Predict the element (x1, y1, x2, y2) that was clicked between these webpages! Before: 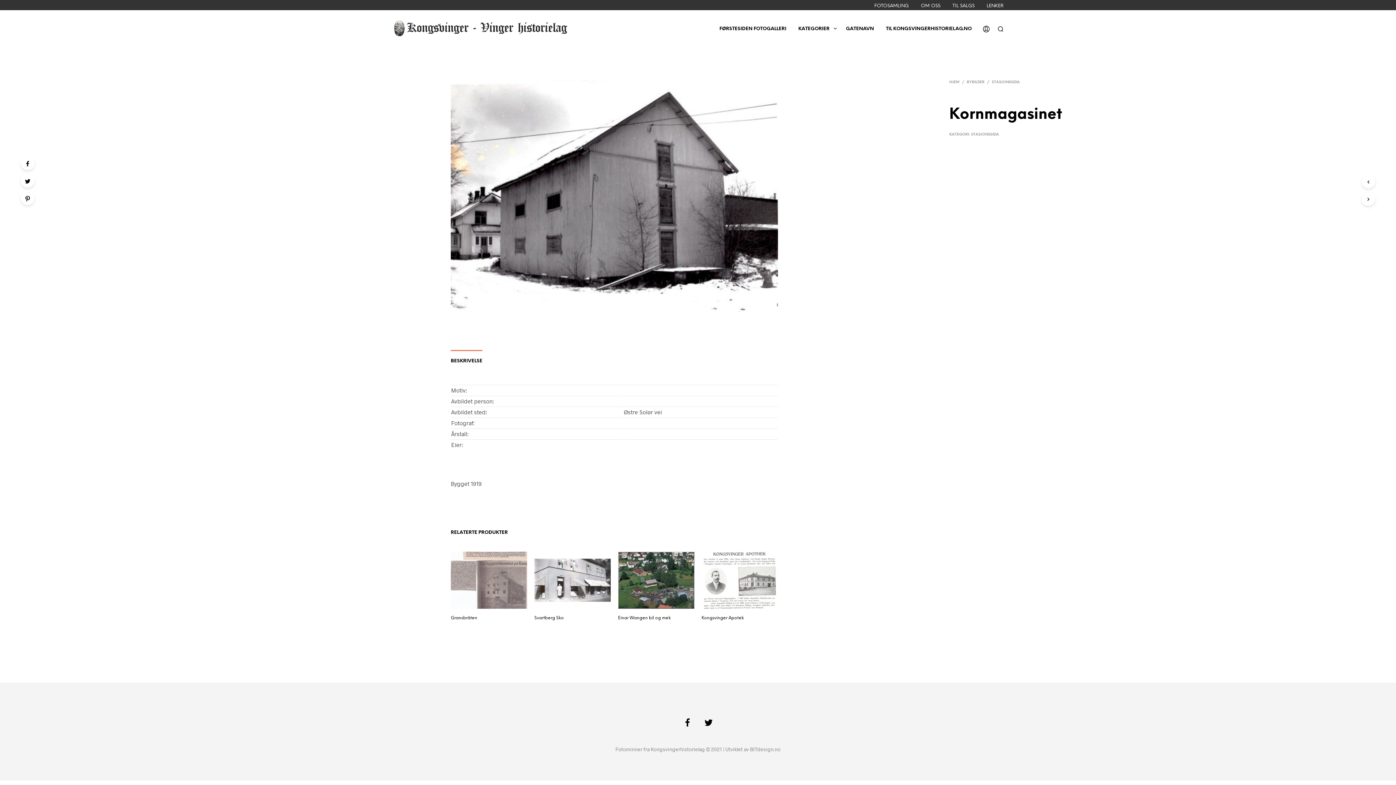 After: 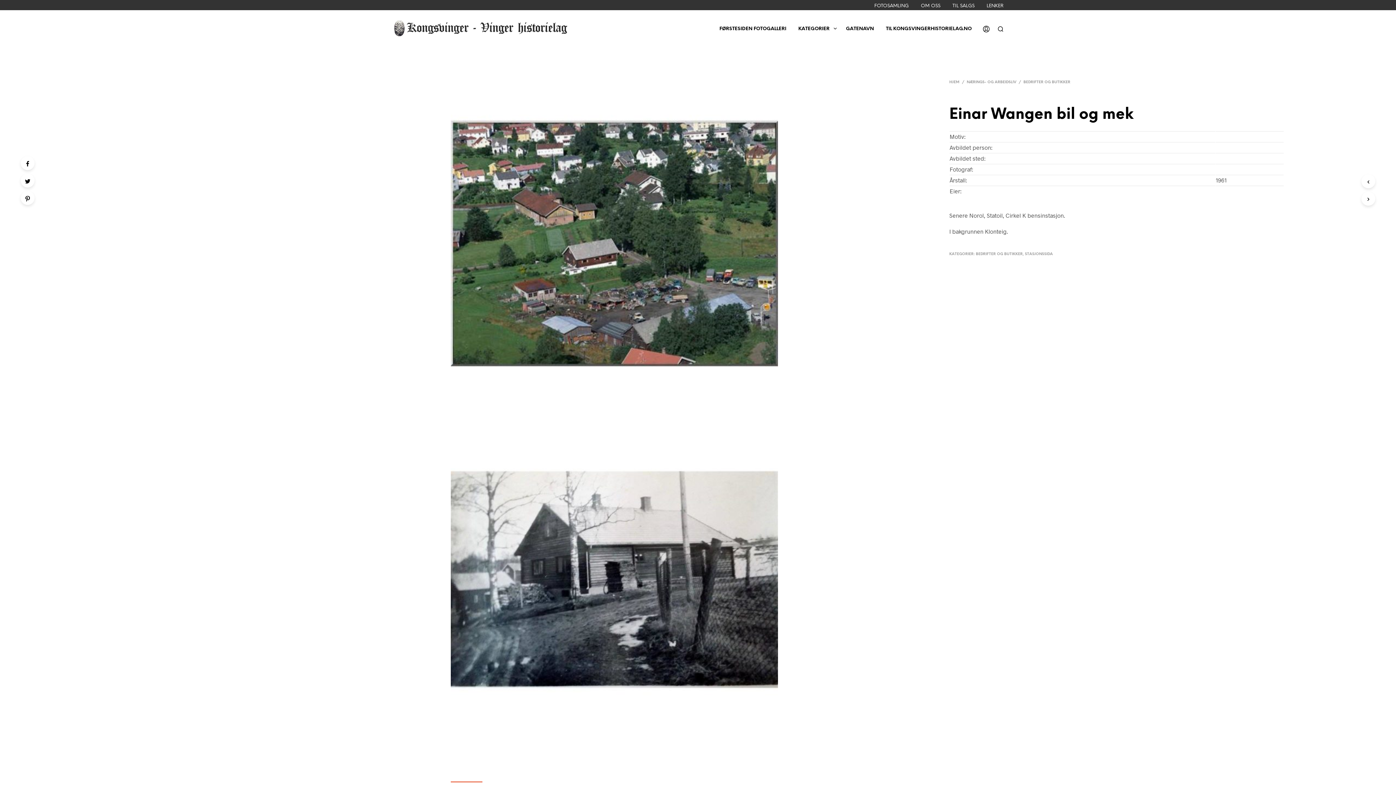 Action: bbox: (618, 551, 694, 609)